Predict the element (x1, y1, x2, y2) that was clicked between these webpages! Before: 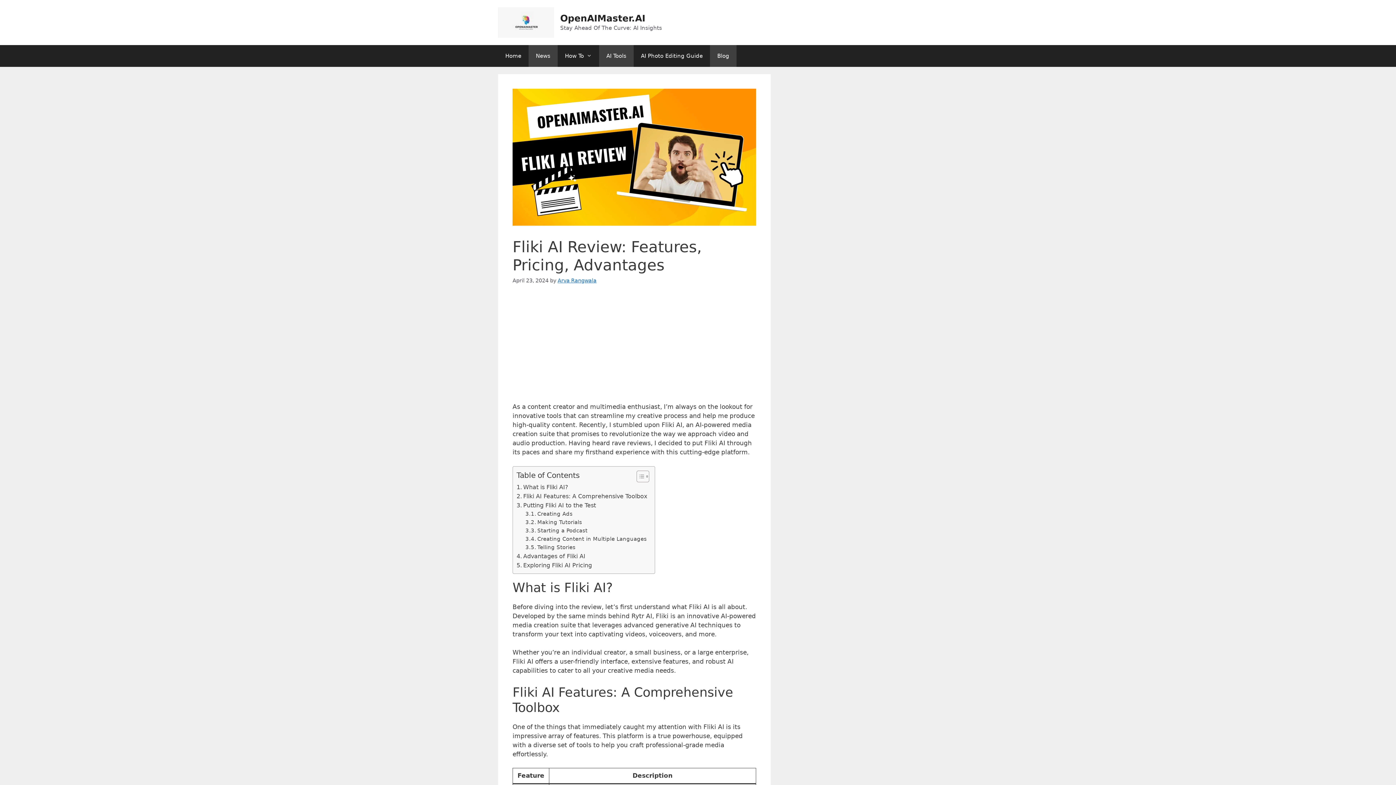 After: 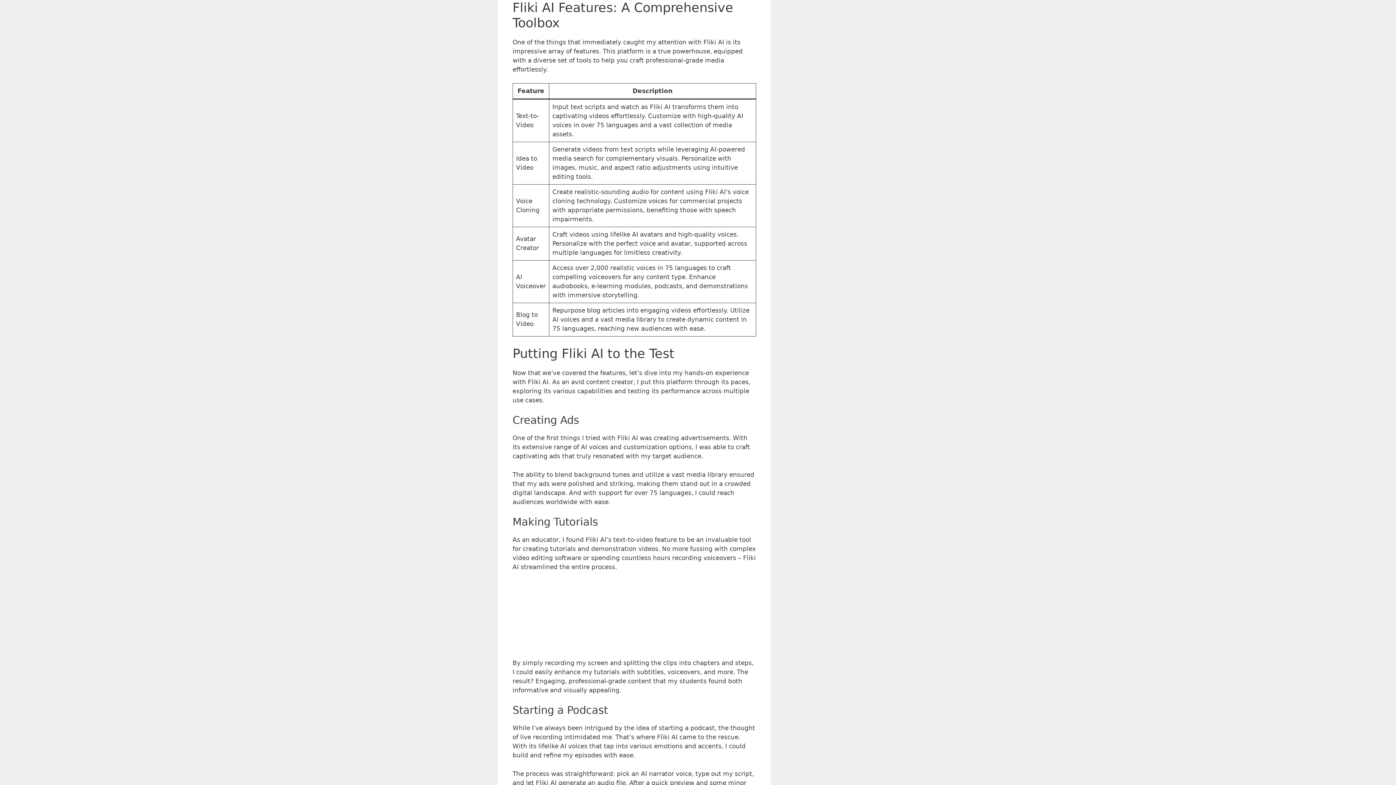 Action: label: Fliki AI Features: A Comprehensive Toolbox bbox: (516, 491, 647, 500)